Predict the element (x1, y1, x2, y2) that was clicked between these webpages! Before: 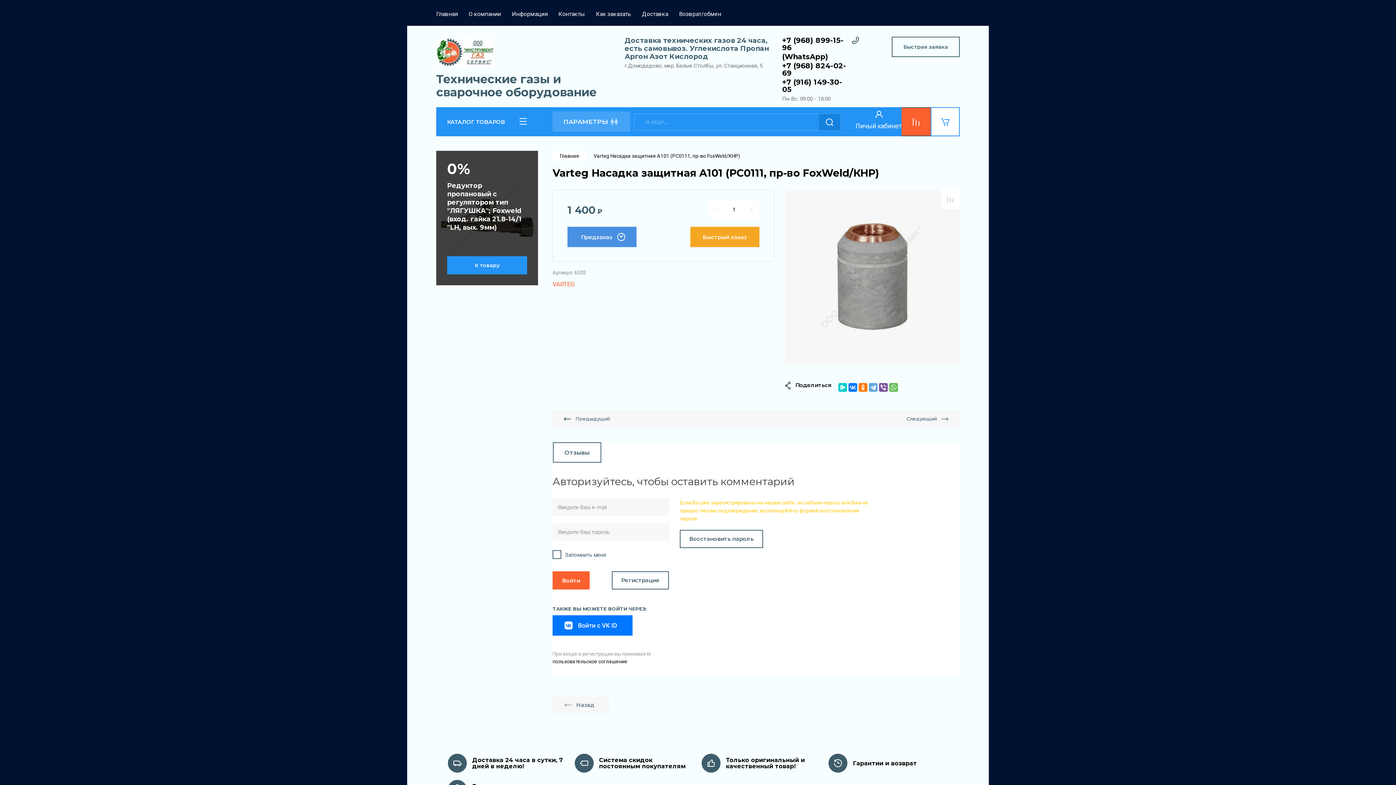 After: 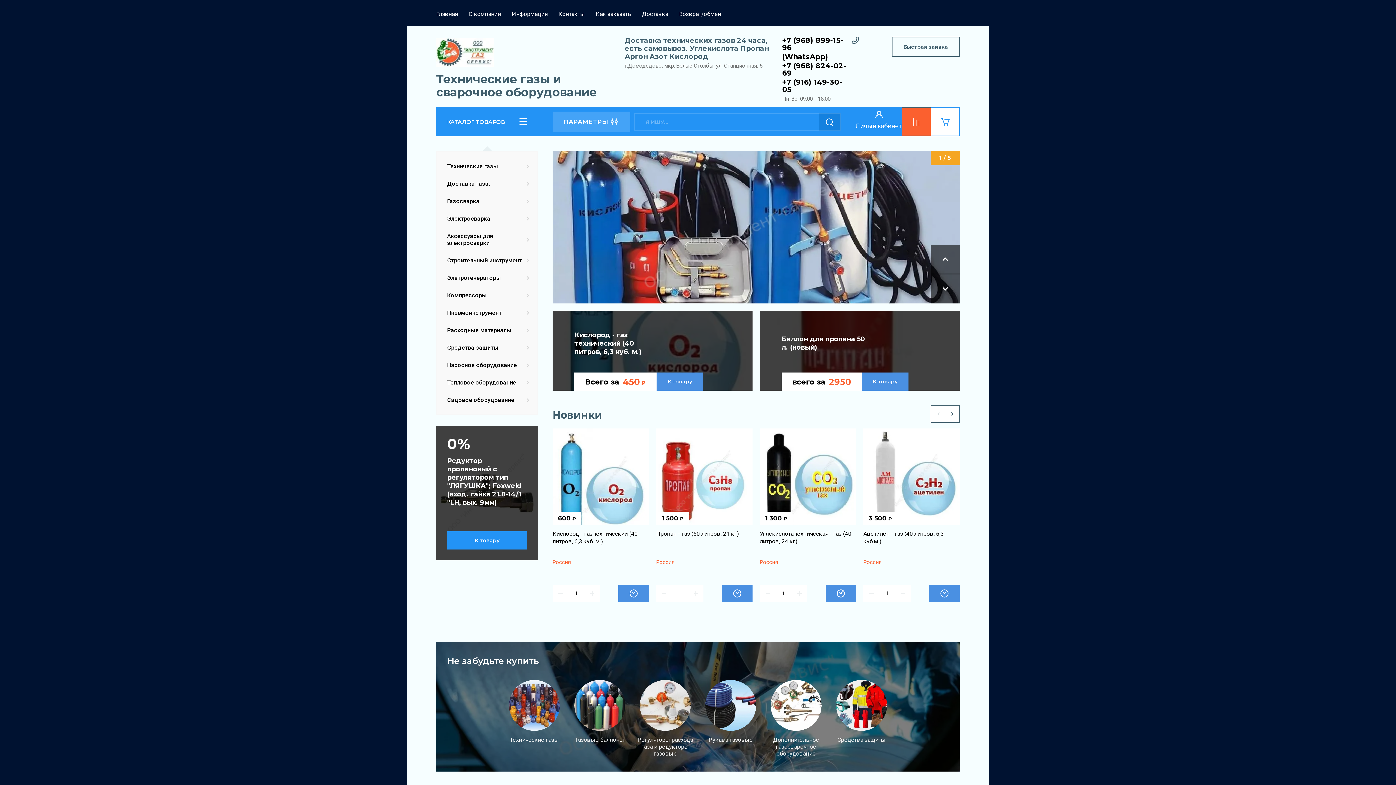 Action: bbox: (552, 150, 586, 161) label: Главная